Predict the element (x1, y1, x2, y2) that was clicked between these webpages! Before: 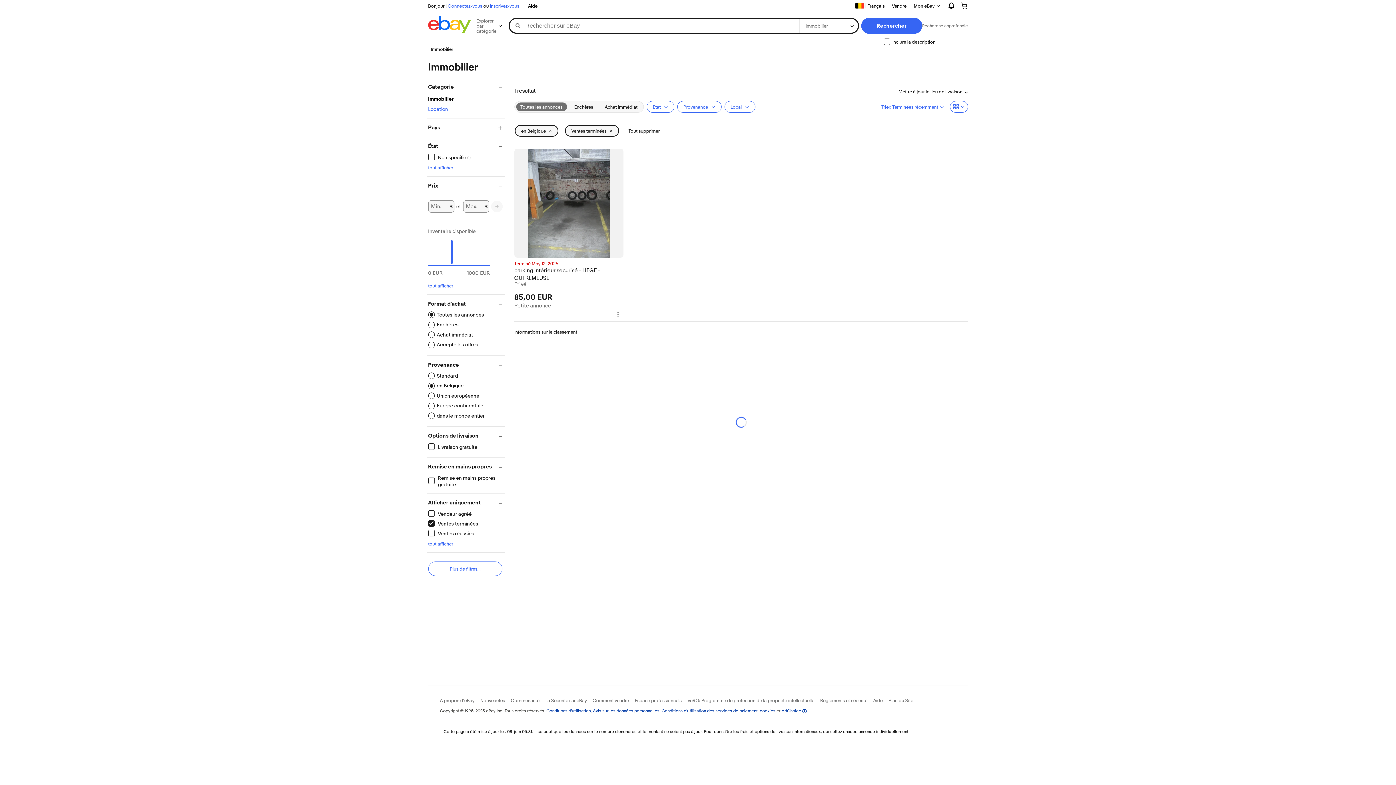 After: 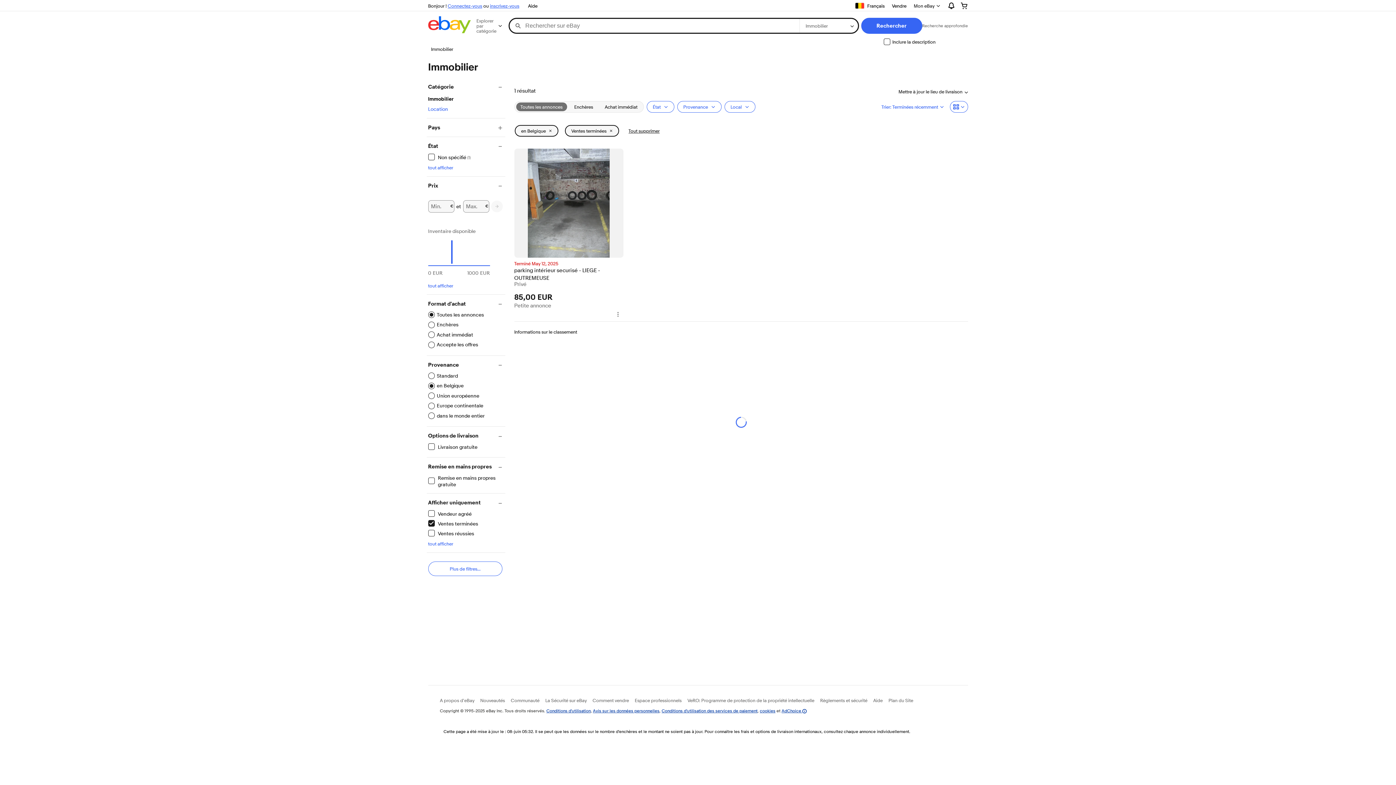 Action: bbox: (516, 102, 567, 111) label: Toutes les annonces